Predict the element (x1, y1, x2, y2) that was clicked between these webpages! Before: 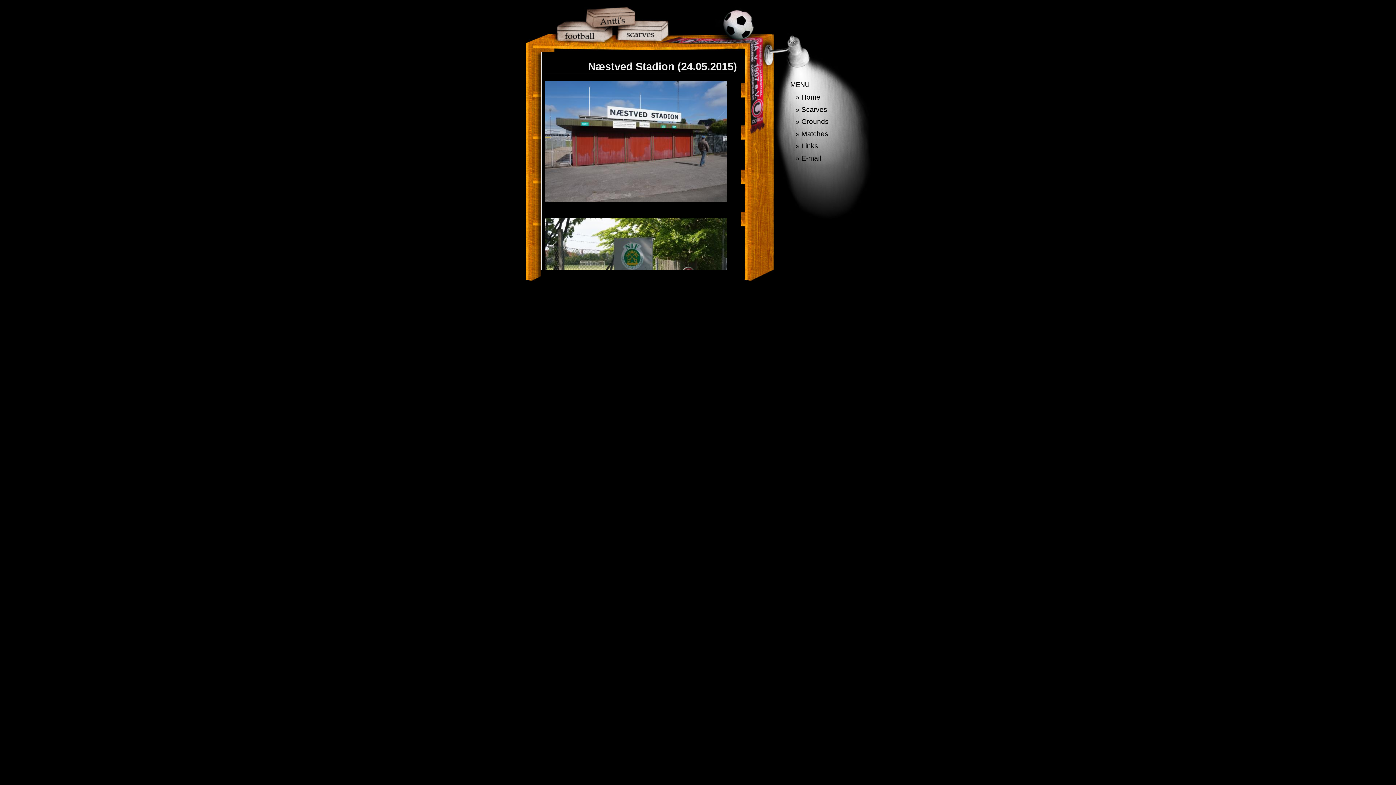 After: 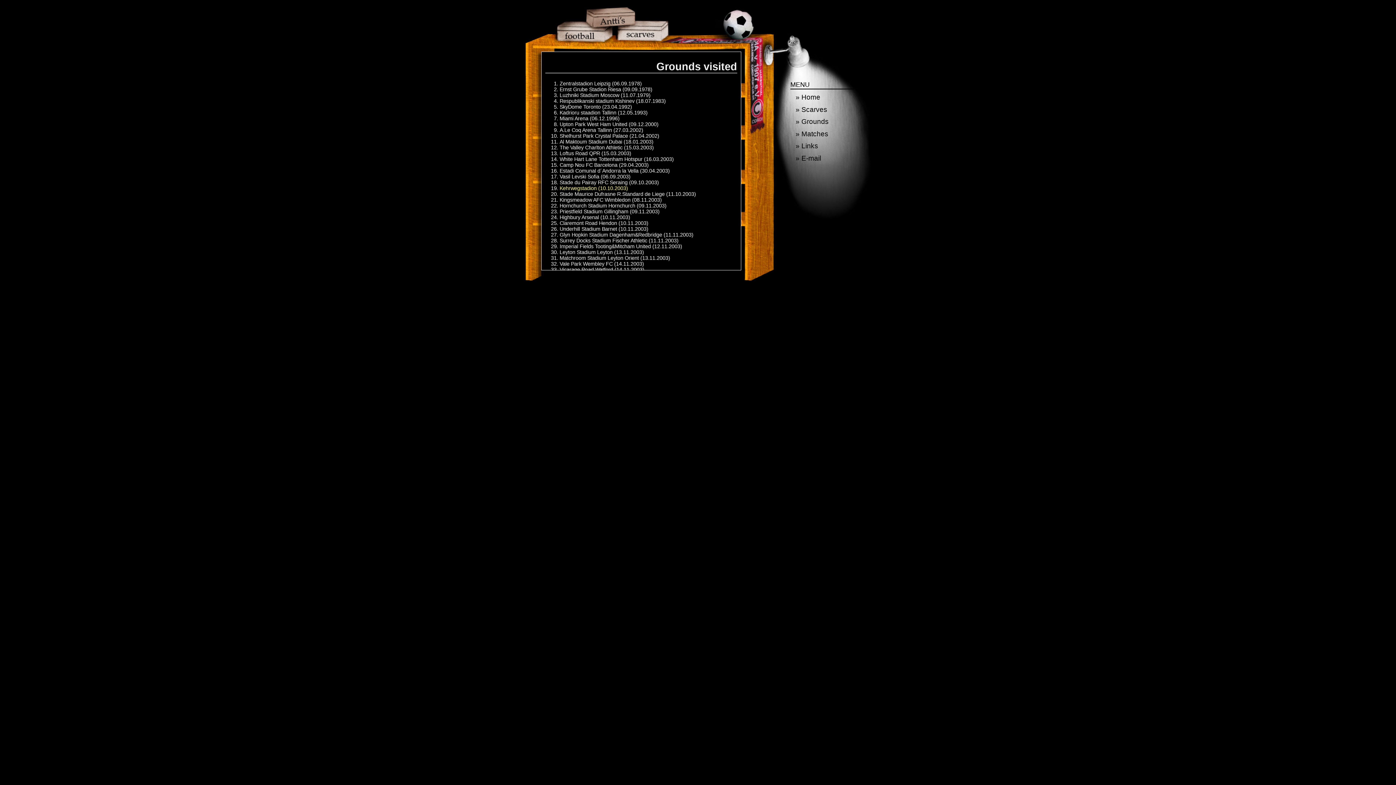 Action: bbox: (795, 117, 828, 125) label: » Grounds